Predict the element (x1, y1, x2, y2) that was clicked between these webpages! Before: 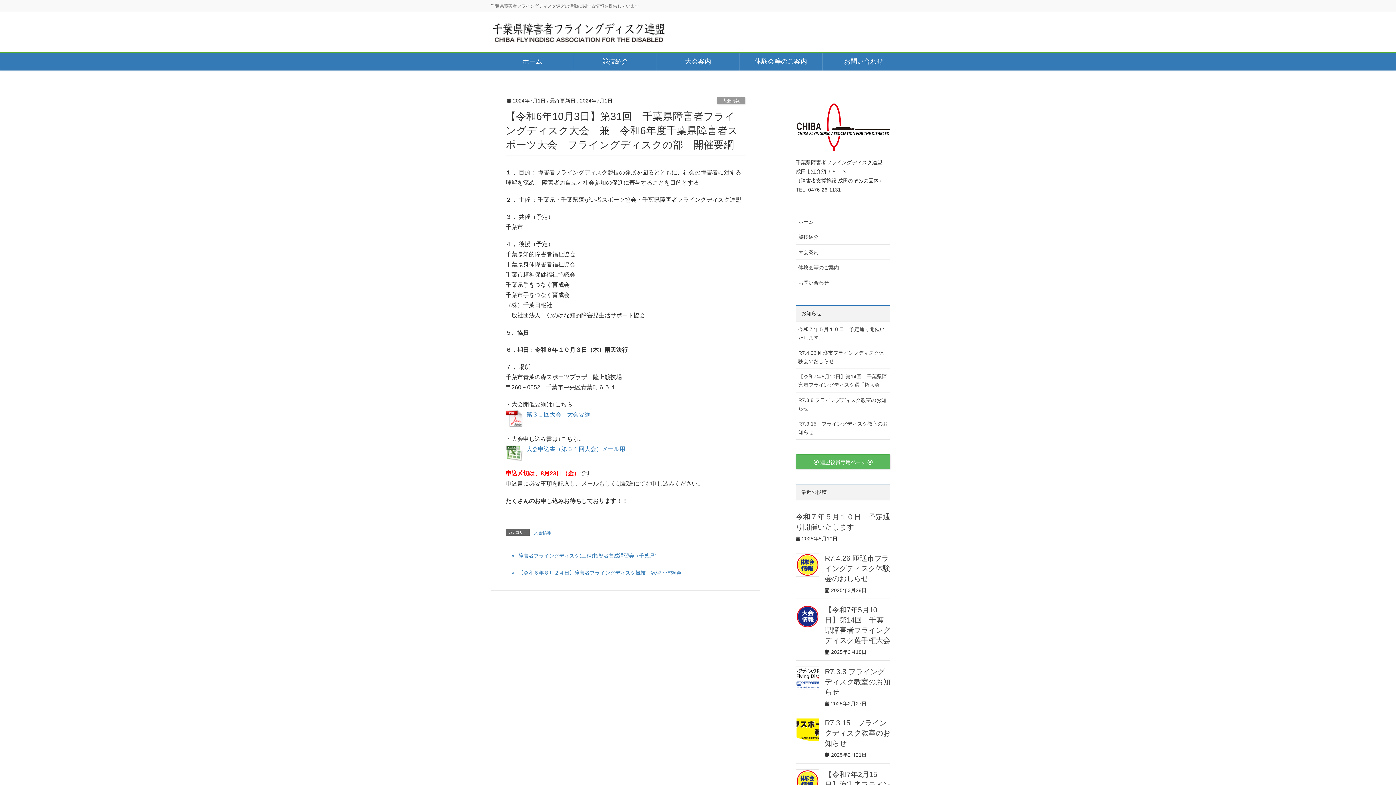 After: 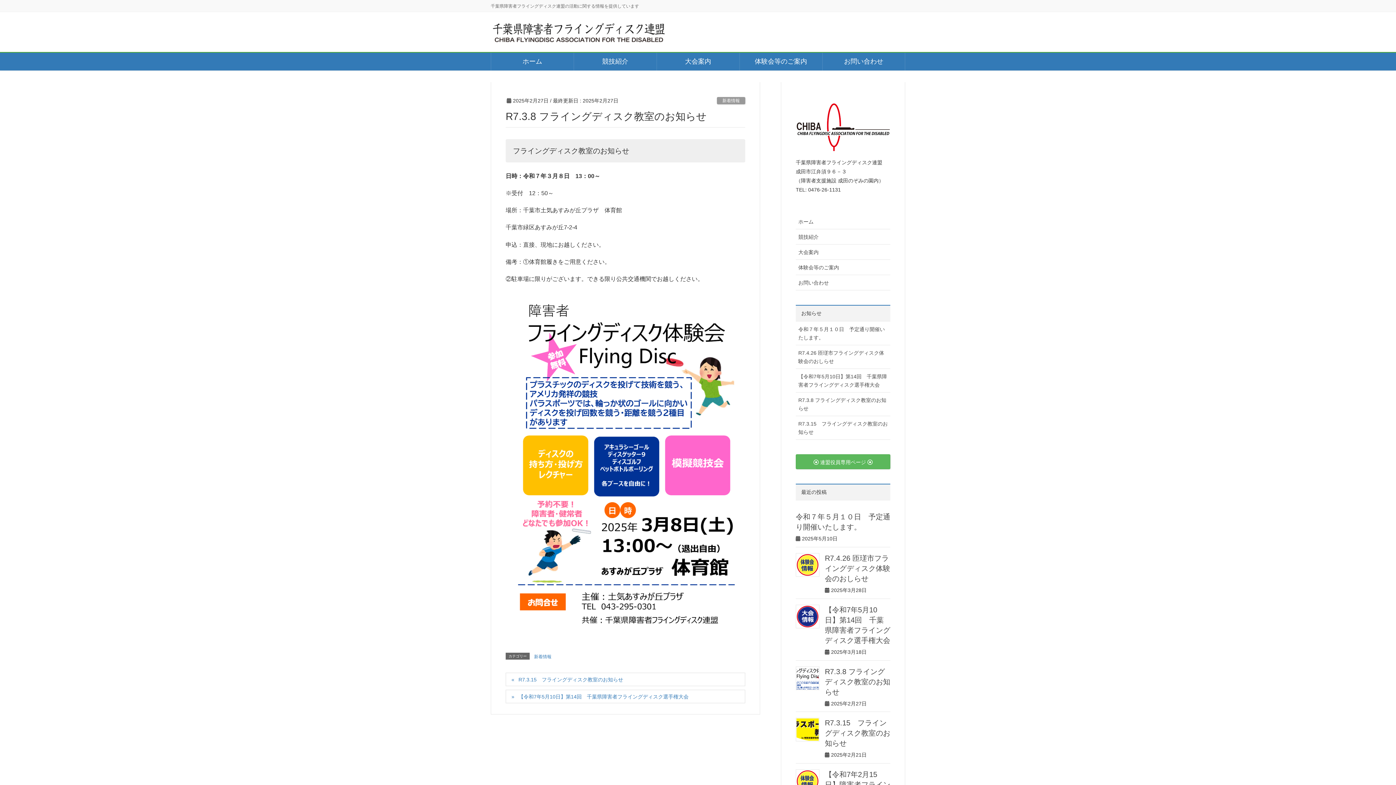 Action: label: R7.3.8 フライングディスク教室のお知らせ bbox: (825, 667, 890, 696)